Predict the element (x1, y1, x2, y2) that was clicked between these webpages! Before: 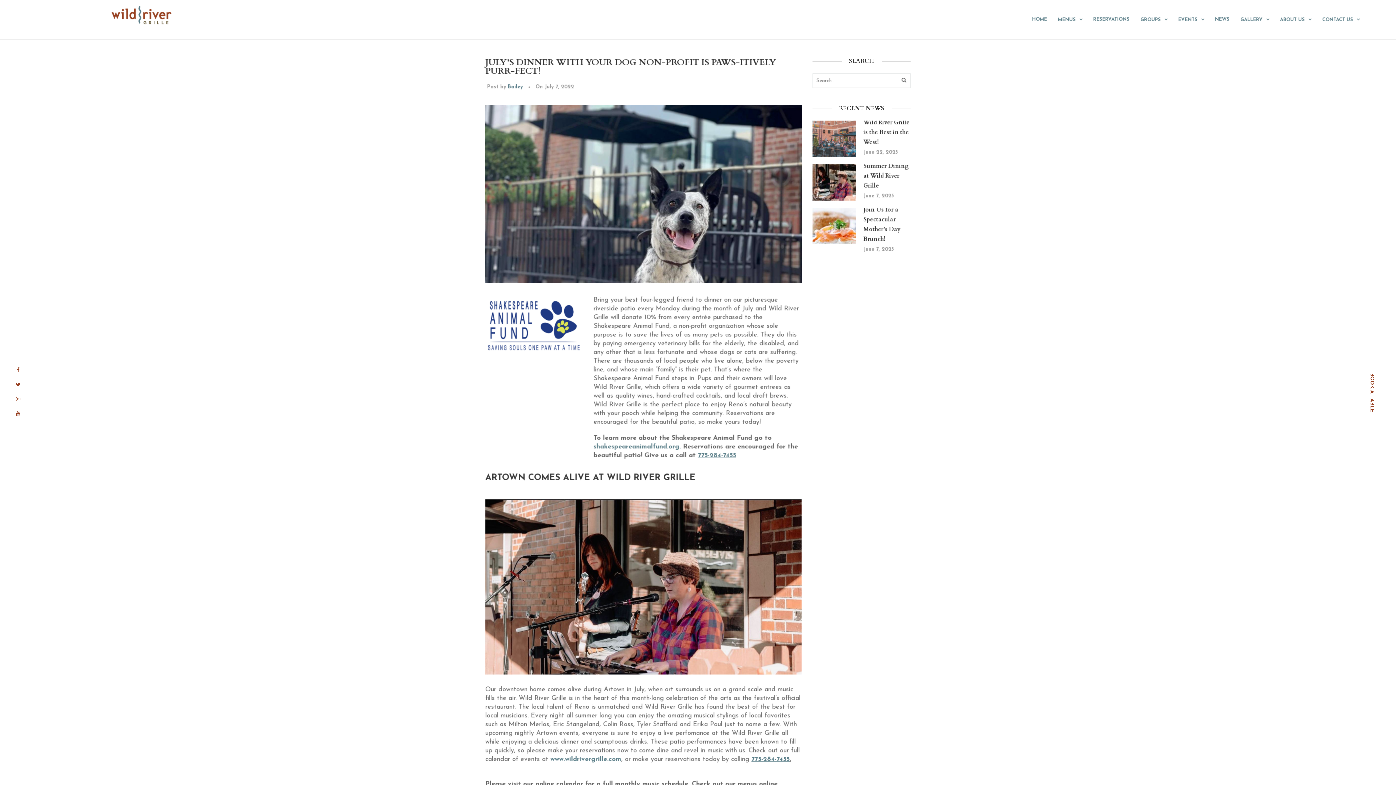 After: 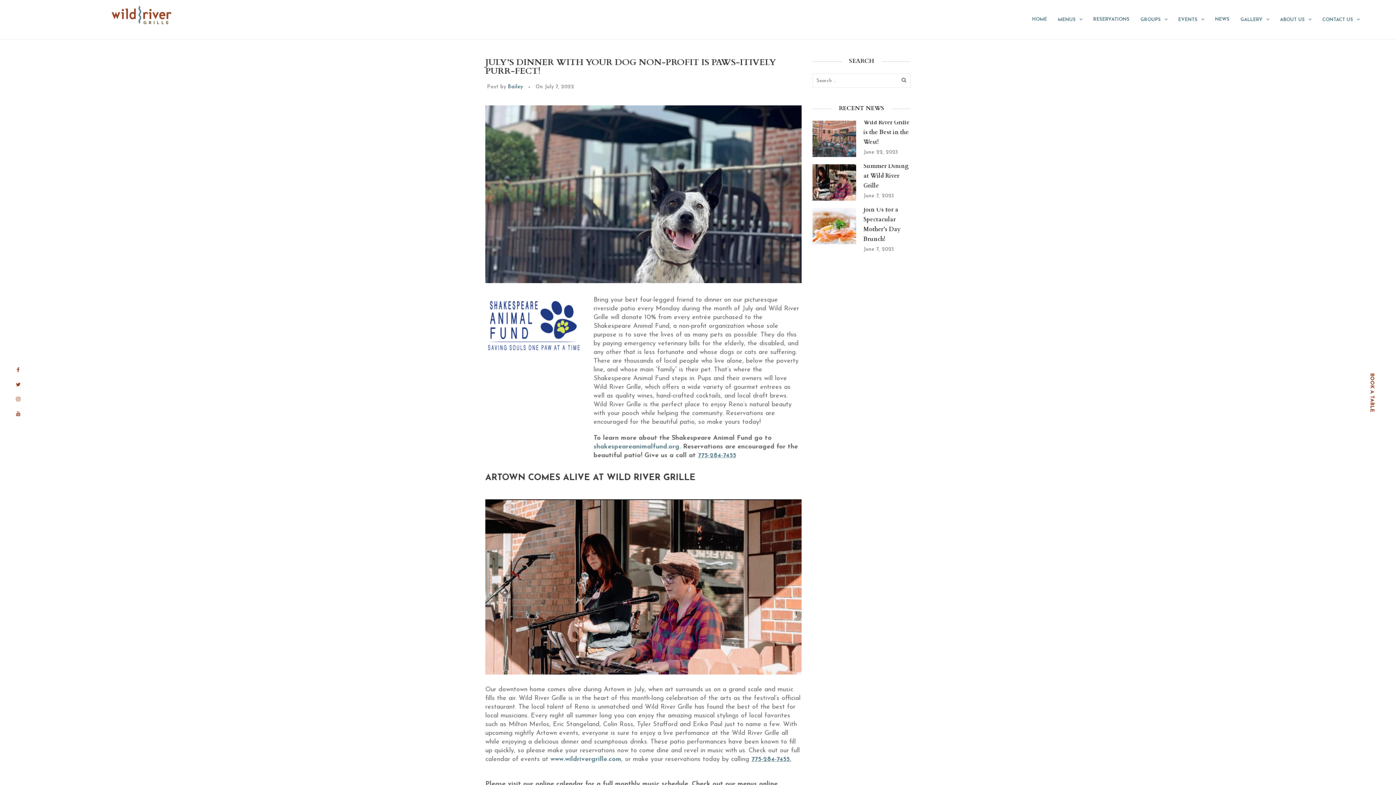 Action: label: JULY’S DINNER WITH YOUR DOG NON-PROFIT IS PAWS-ITIVELY PURR-FECT! bbox: (485, 56, 776, 77)